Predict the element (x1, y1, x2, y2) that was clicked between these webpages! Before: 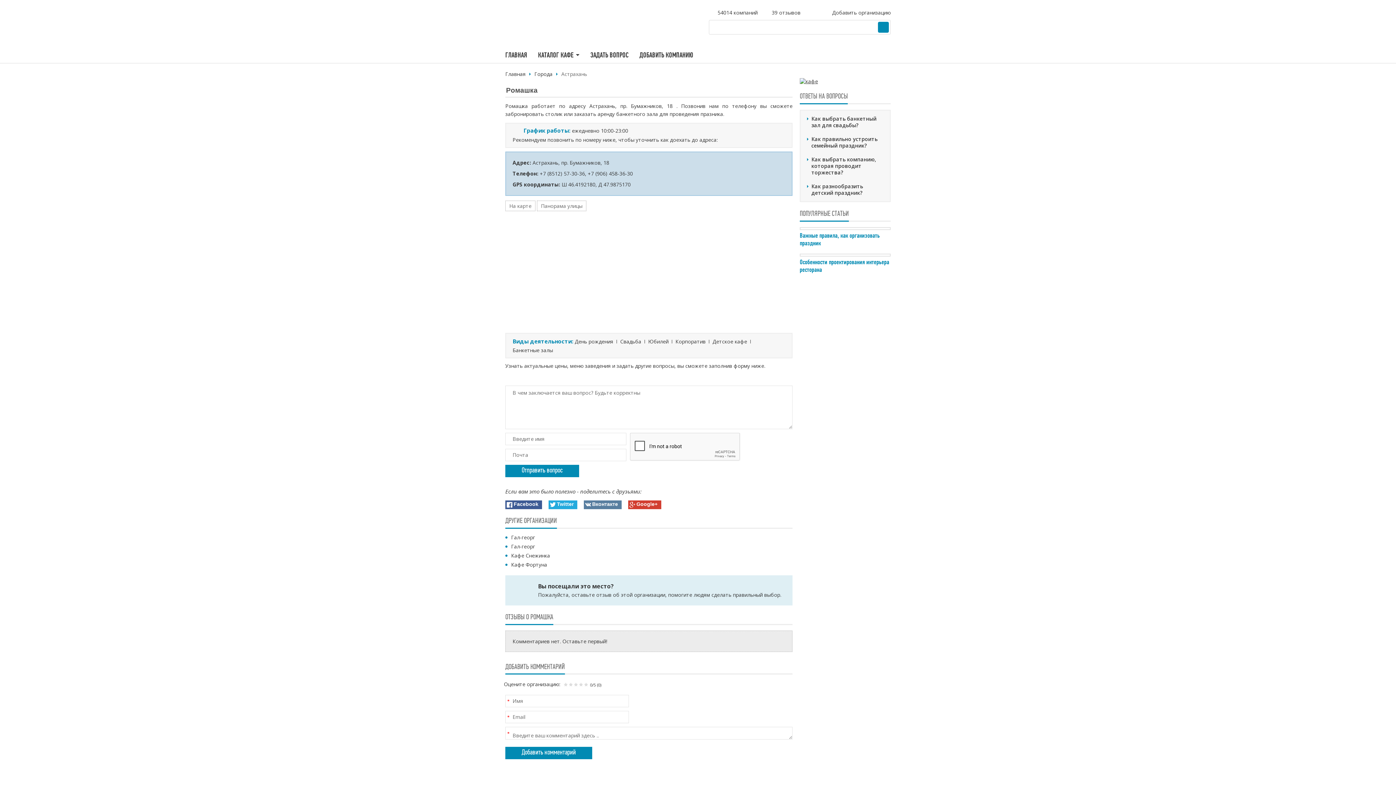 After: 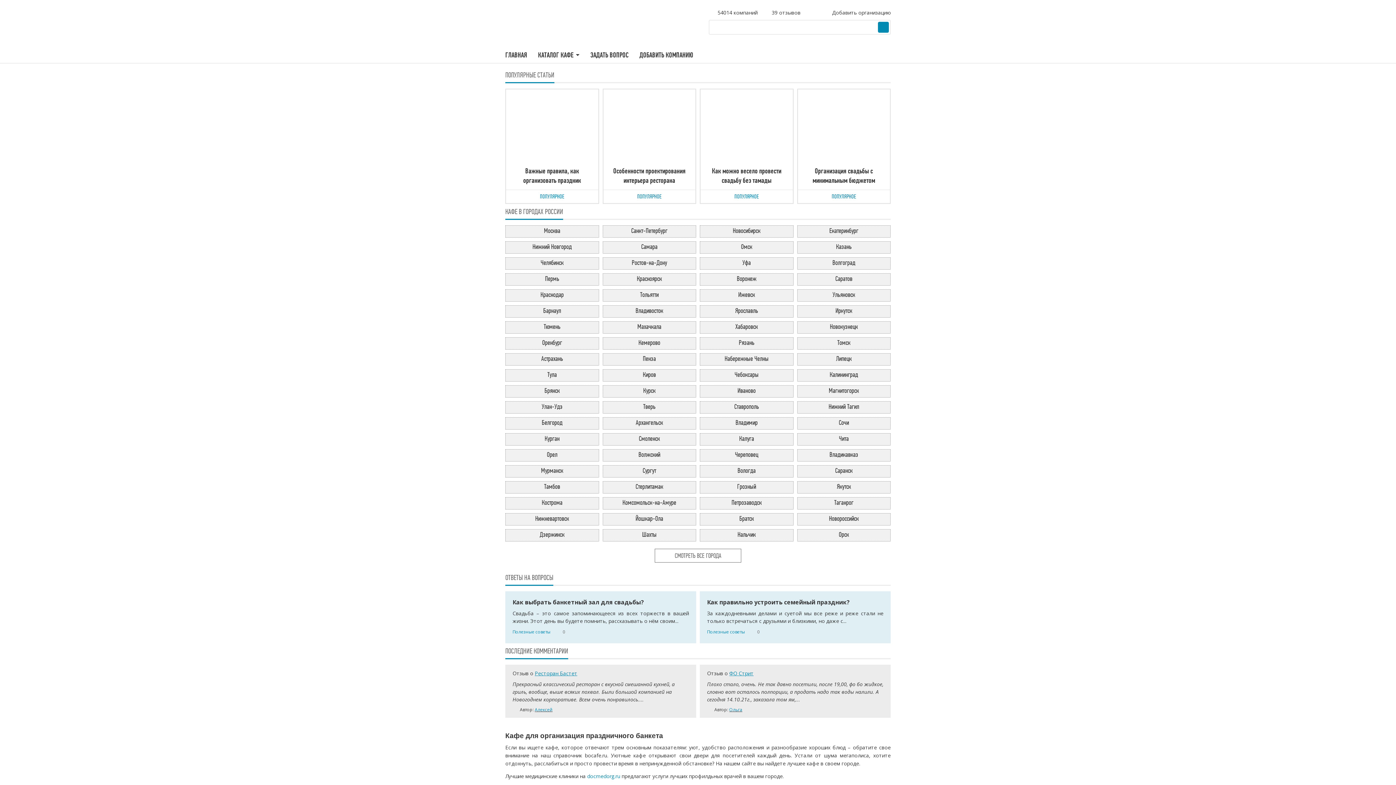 Action: label: ГЛАВНАЯ bbox: (505, 50, 527, 62)